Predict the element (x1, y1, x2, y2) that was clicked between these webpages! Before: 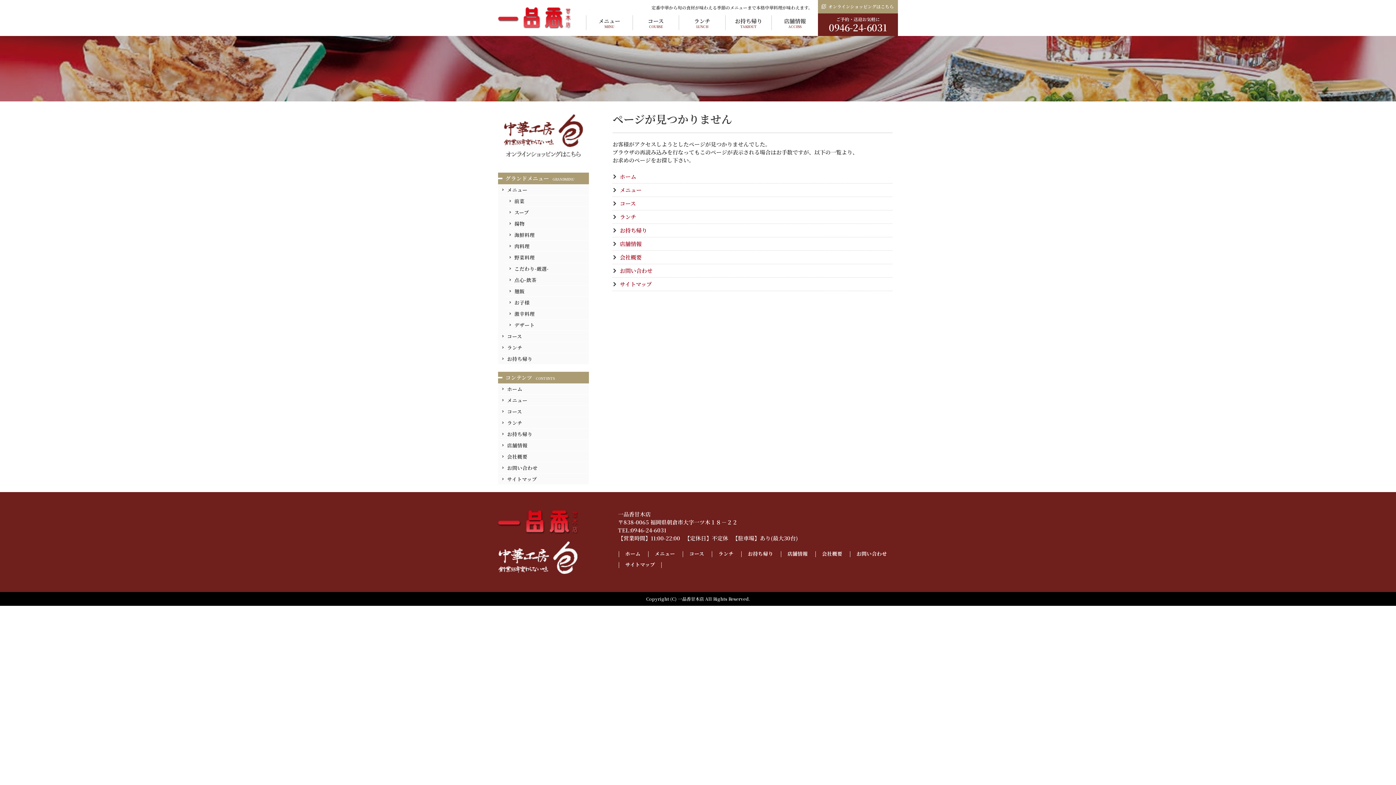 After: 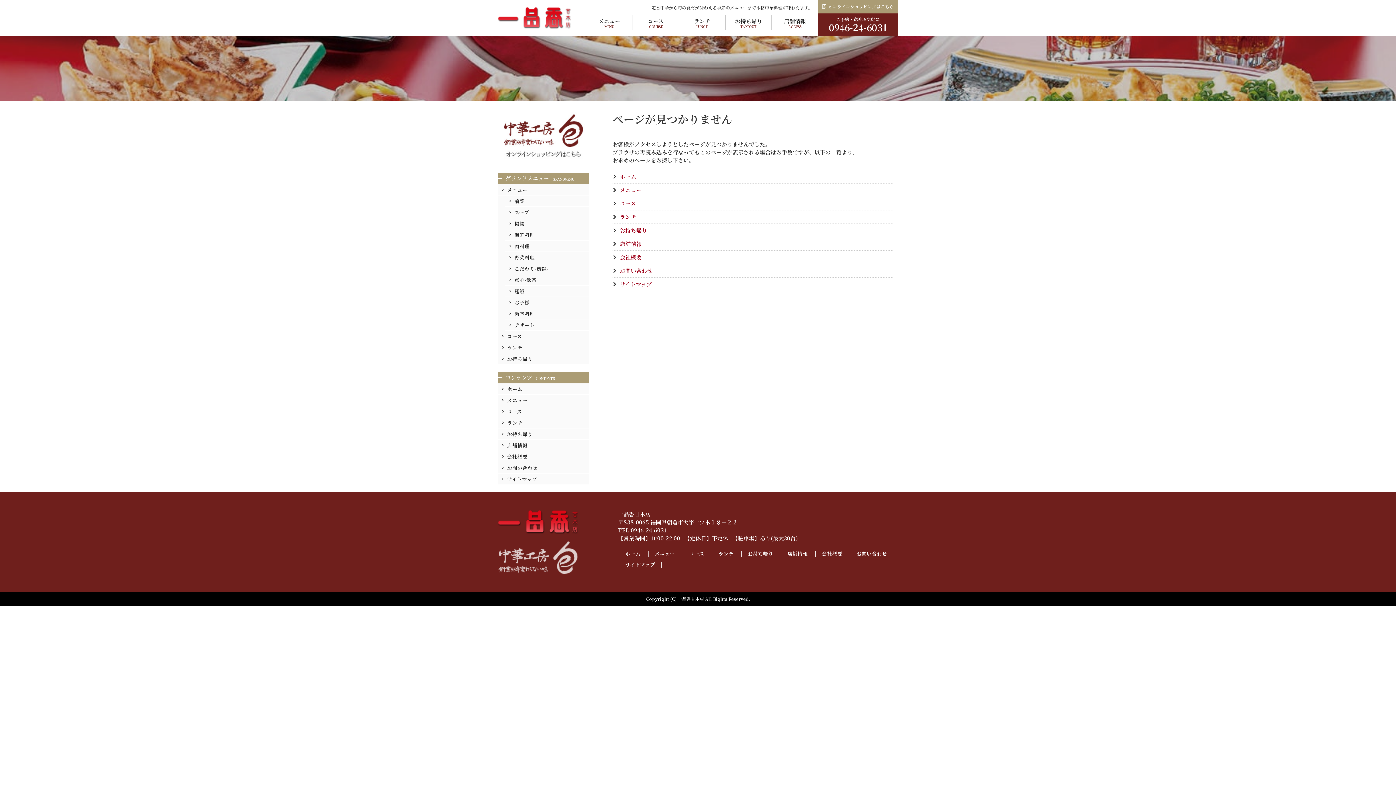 Action: bbox: (498, 553, 578, 560)